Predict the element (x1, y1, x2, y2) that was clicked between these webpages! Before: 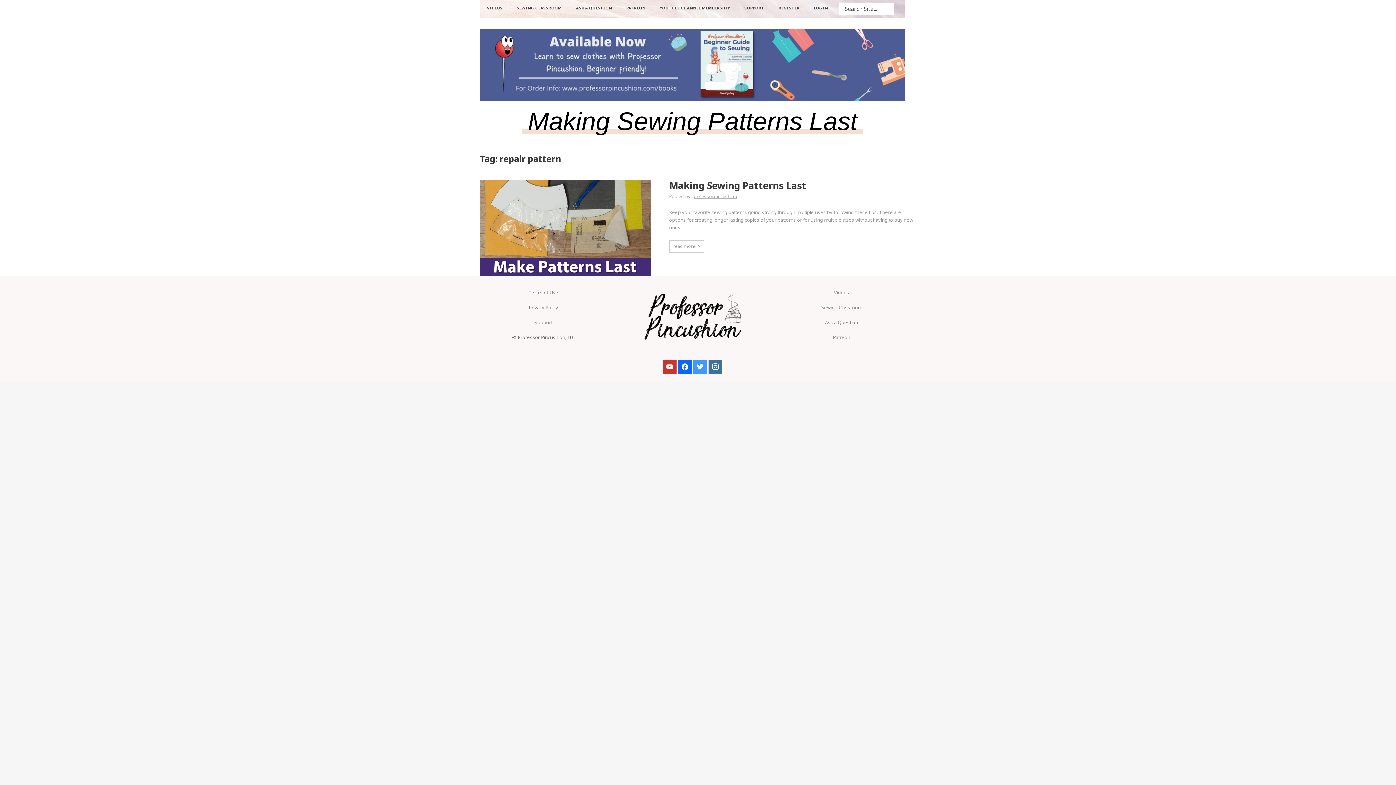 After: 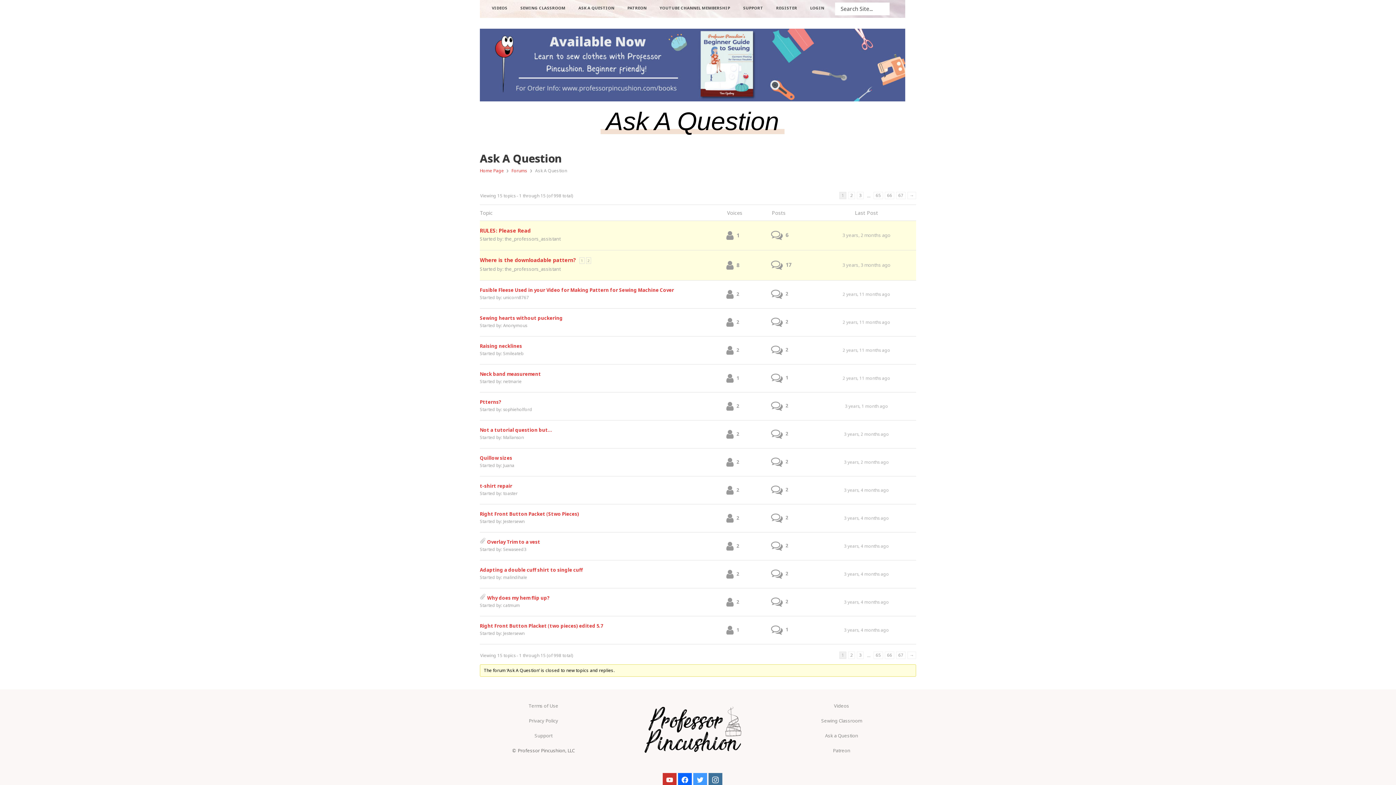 Action: label: ASK A QUESTION bbox: (570, 0, 617, 16)